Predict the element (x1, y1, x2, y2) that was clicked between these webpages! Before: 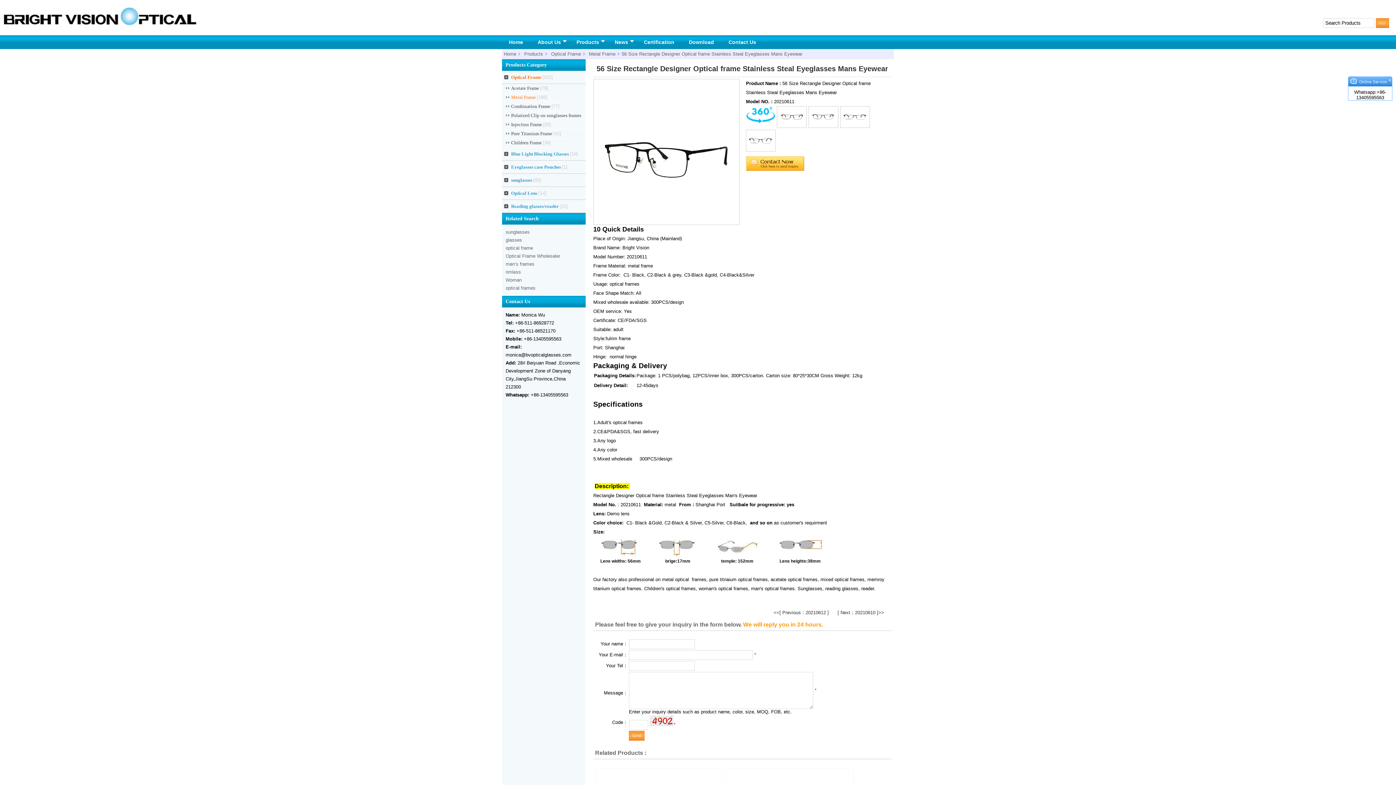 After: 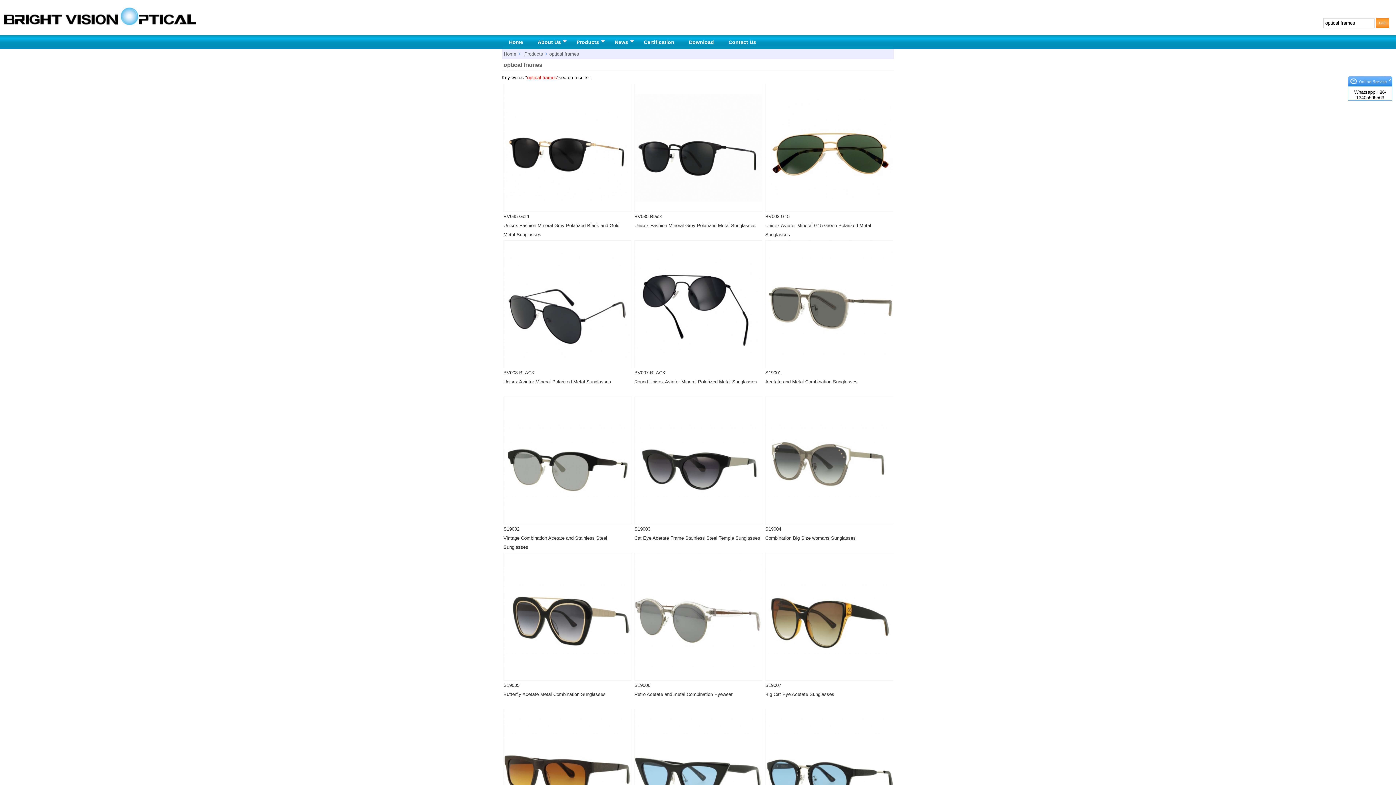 Action: label: optical frames bbox: (505, 285, 535, 290)